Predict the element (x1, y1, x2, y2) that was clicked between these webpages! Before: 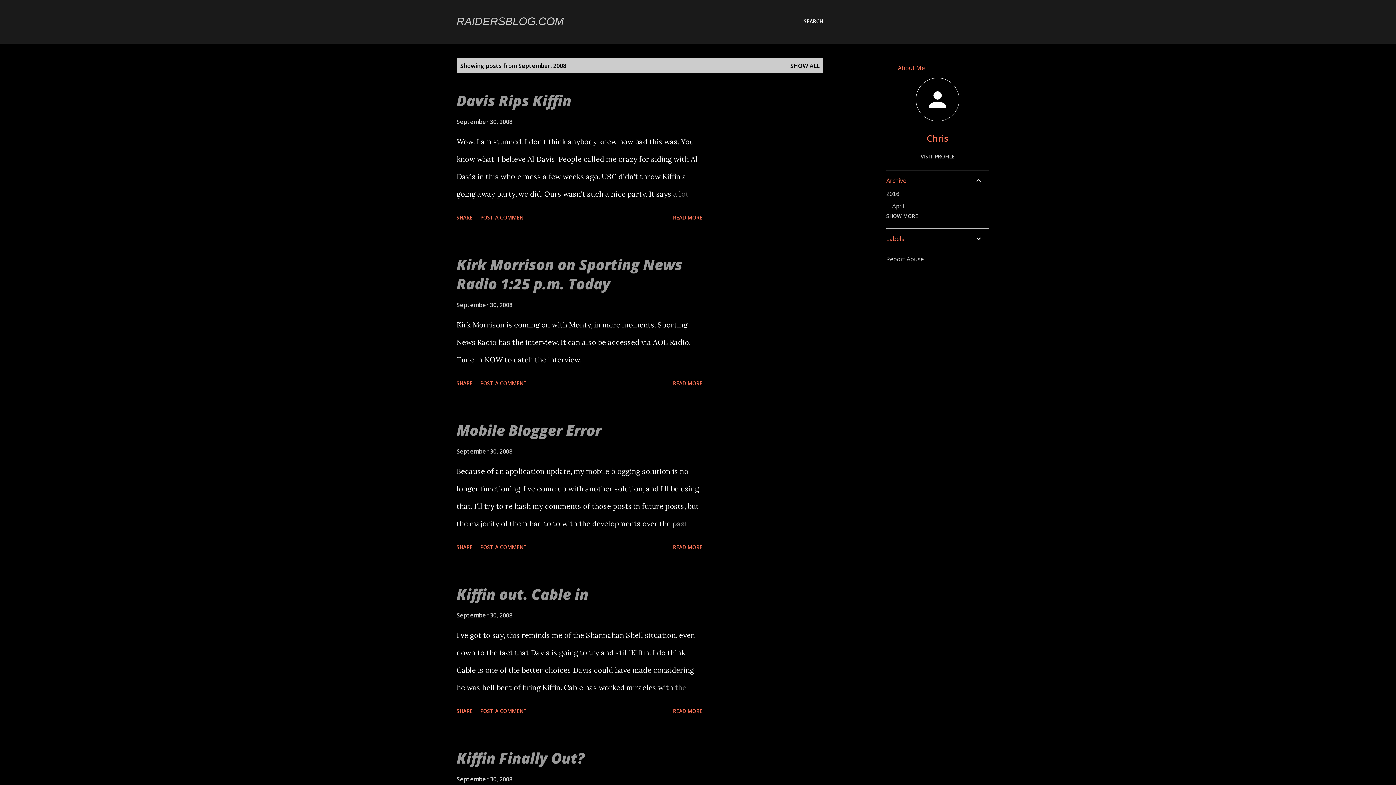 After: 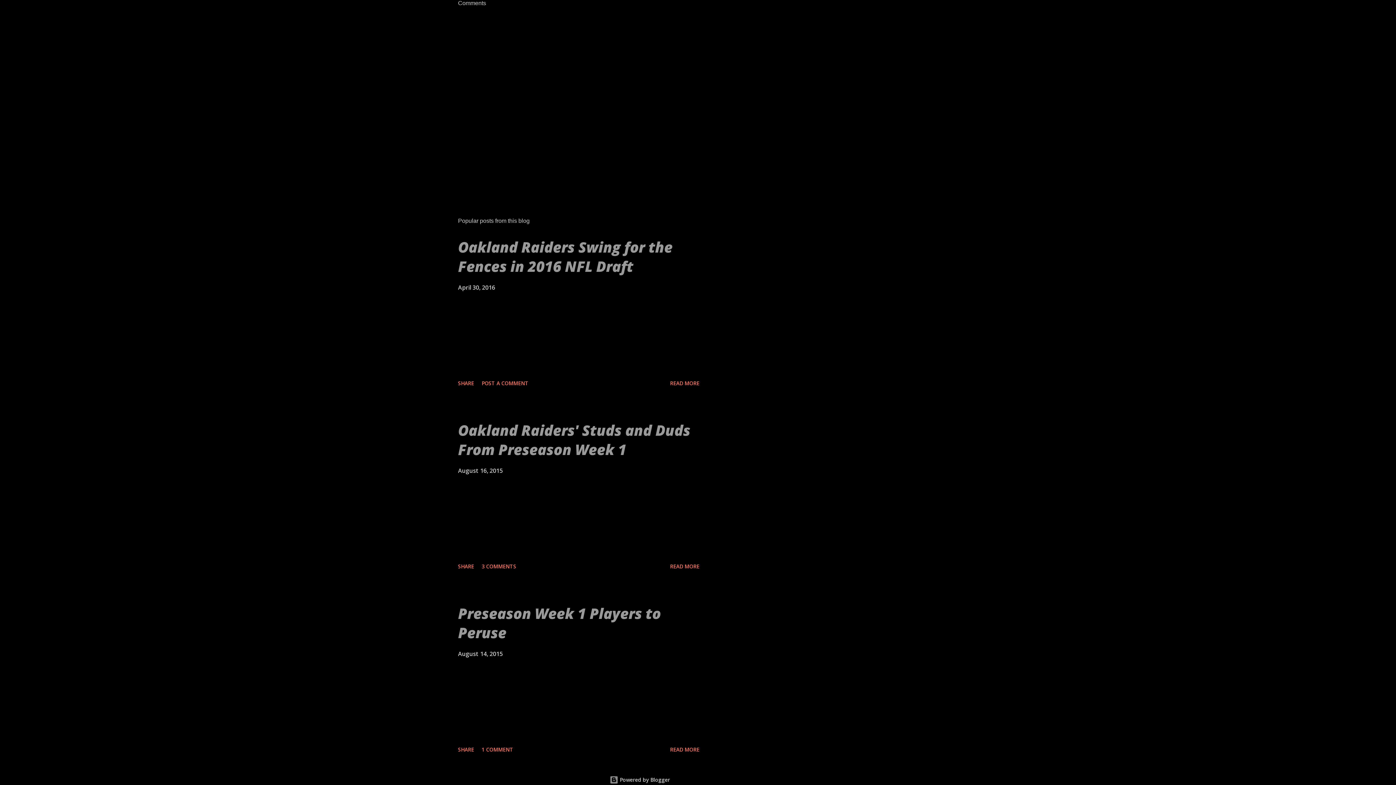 Action: label: POST A COMMENT bbox: (477, 705, 530, 717)